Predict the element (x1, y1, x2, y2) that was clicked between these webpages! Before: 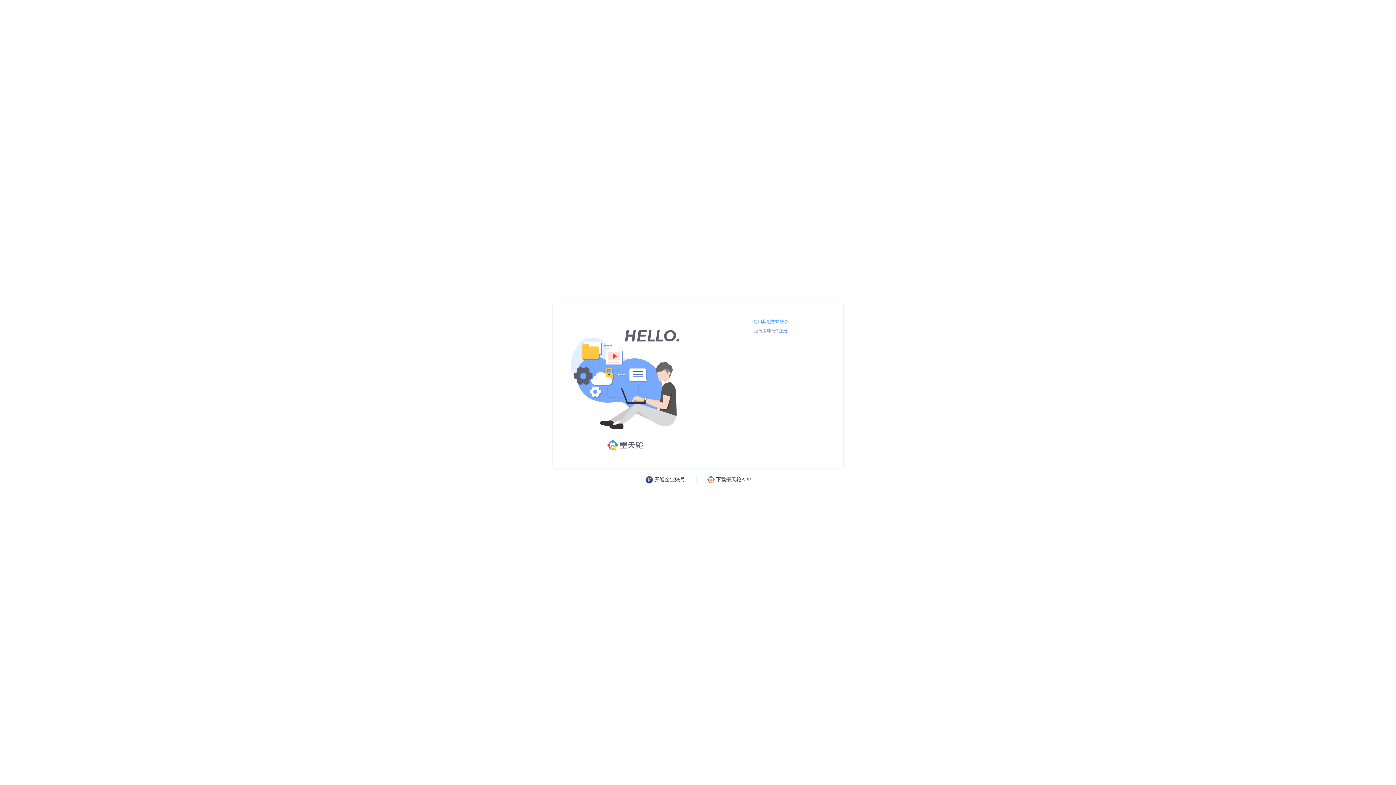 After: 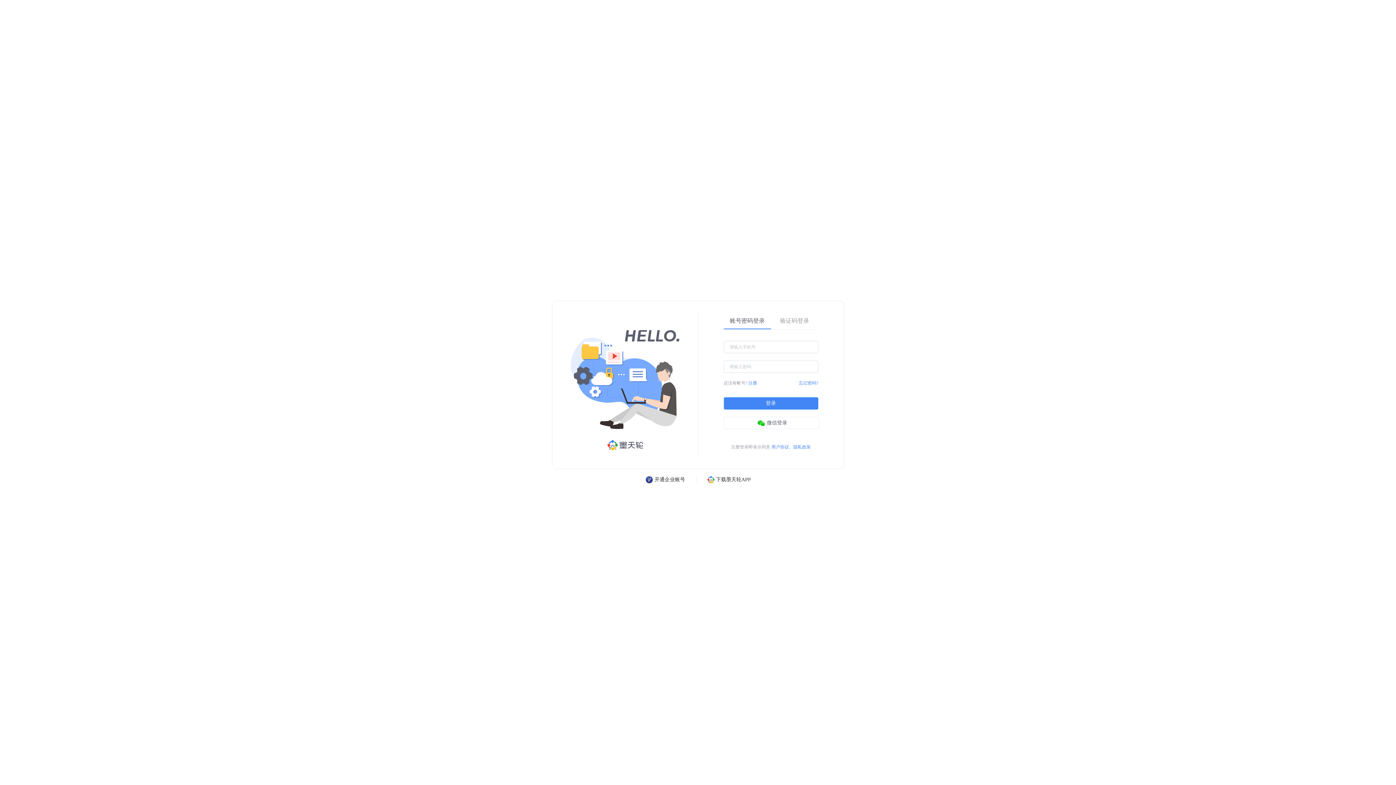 Action: bbox: (753, 316, 788, 327) label: 使用其他方式登录